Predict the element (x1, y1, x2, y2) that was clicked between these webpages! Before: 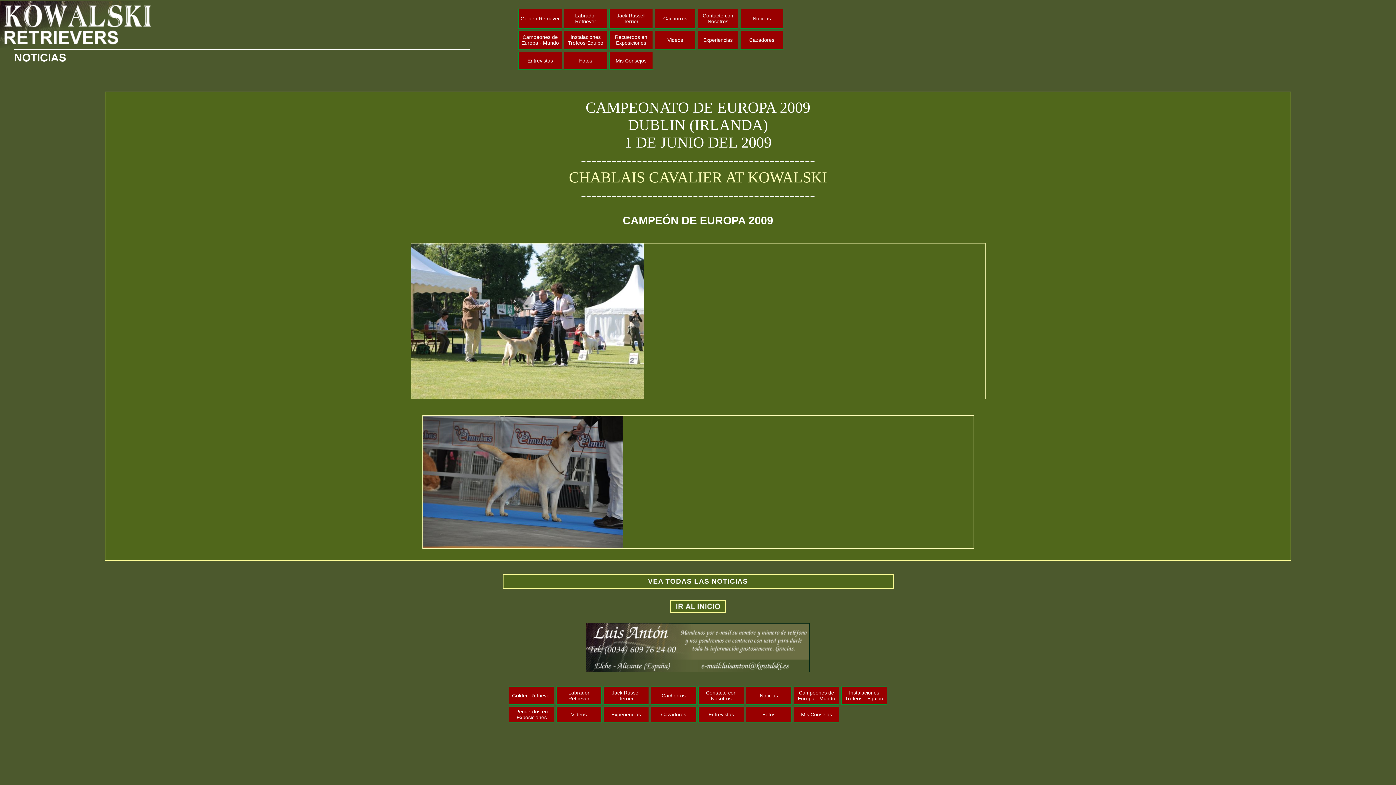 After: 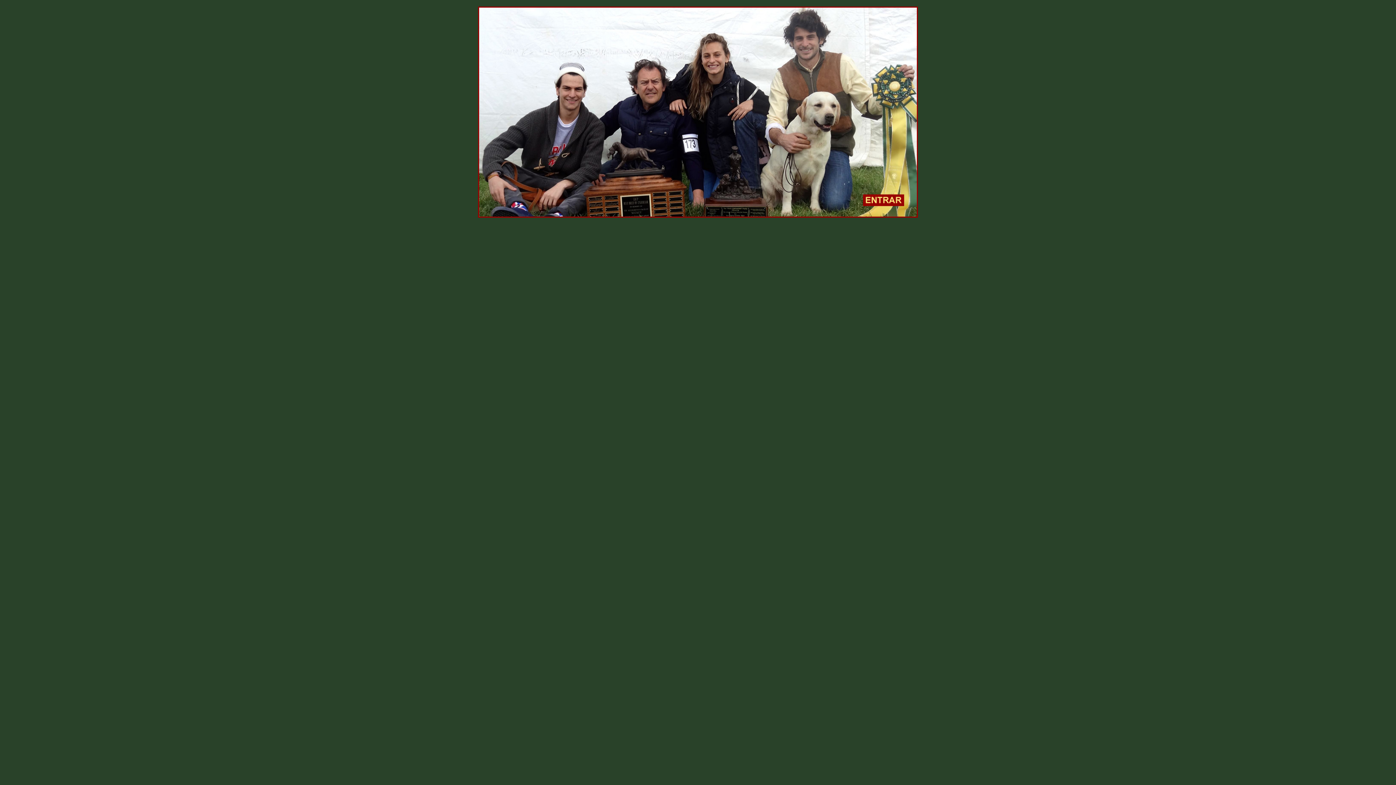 Action: label: Fotos bbox: (579, 57, 592, 63)